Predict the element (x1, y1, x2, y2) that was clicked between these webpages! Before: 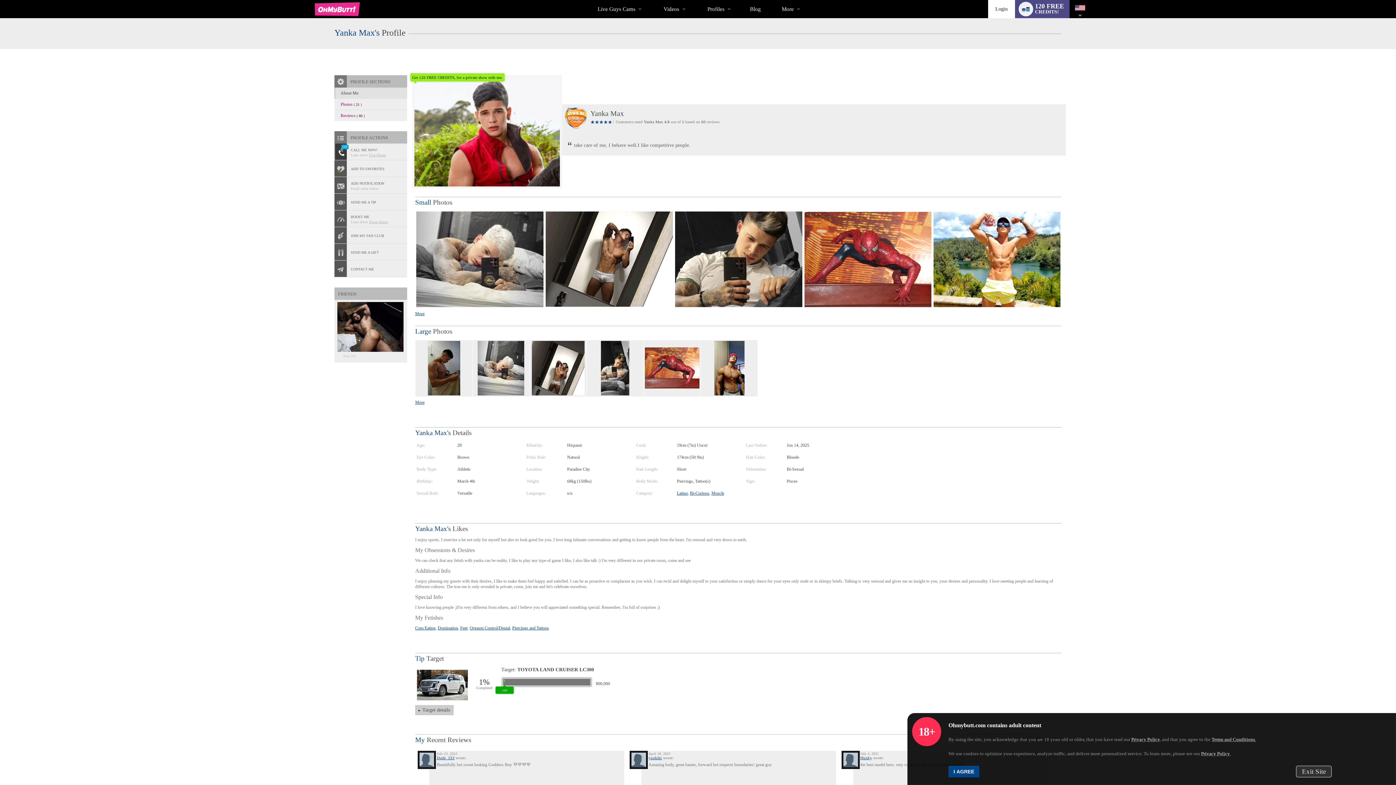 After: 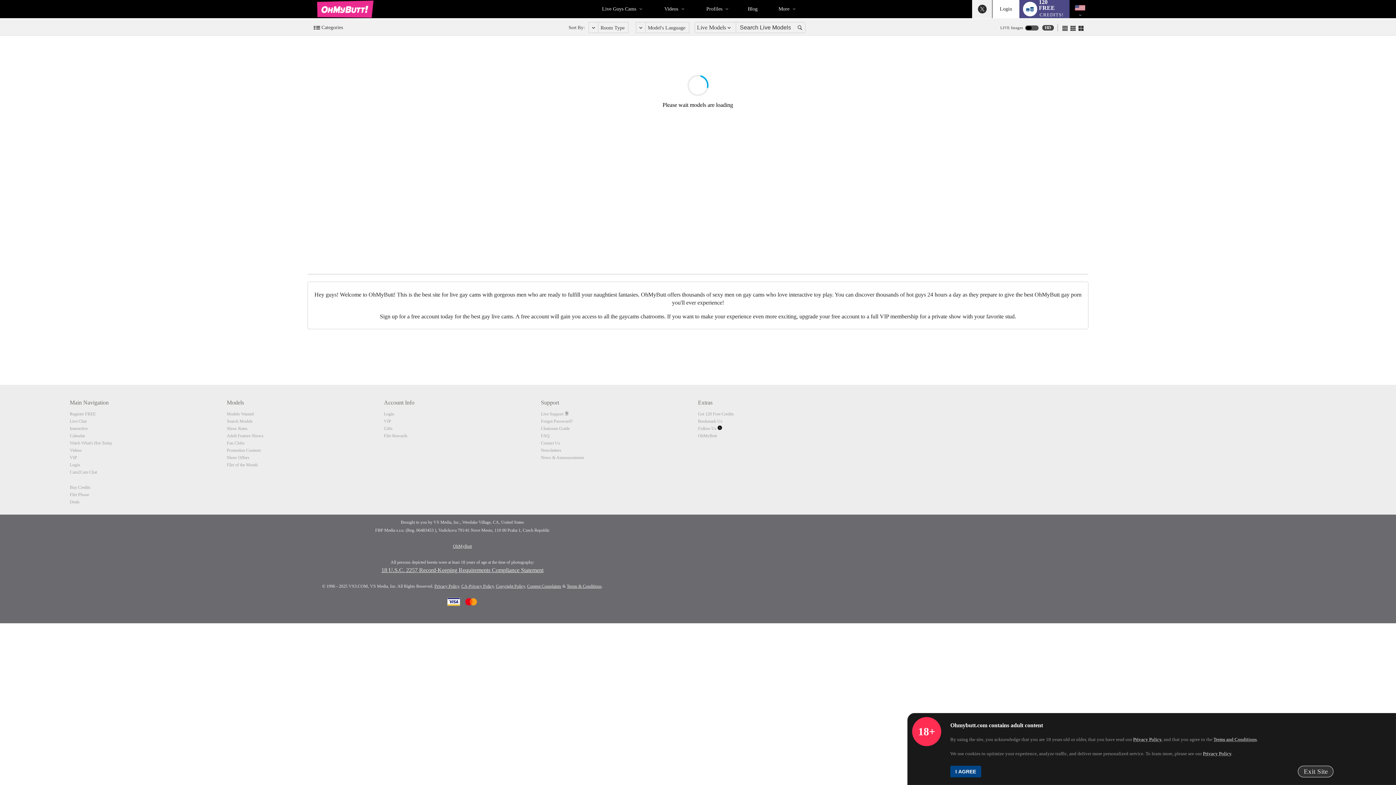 Action: label: Live Guys Cams bbox: (594, 1, 639, 17)